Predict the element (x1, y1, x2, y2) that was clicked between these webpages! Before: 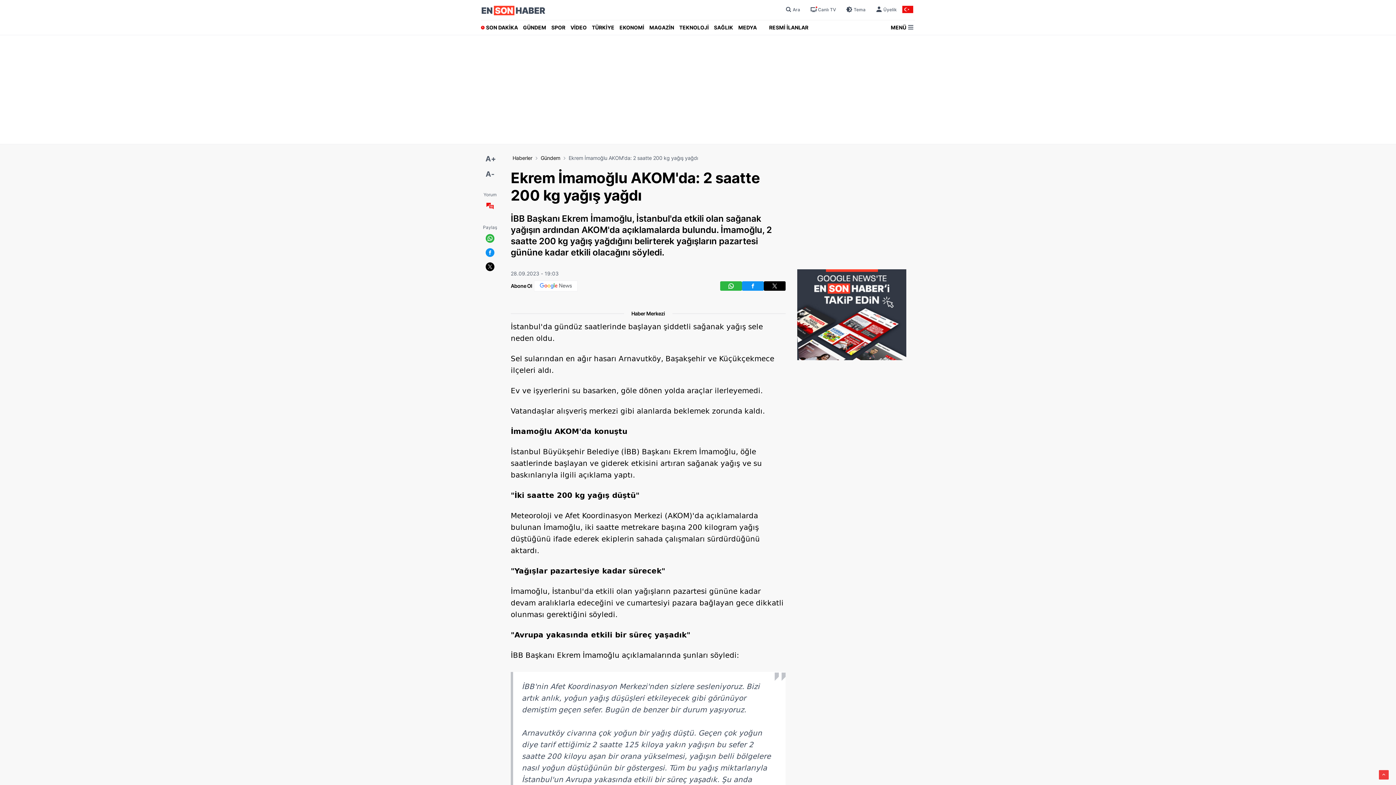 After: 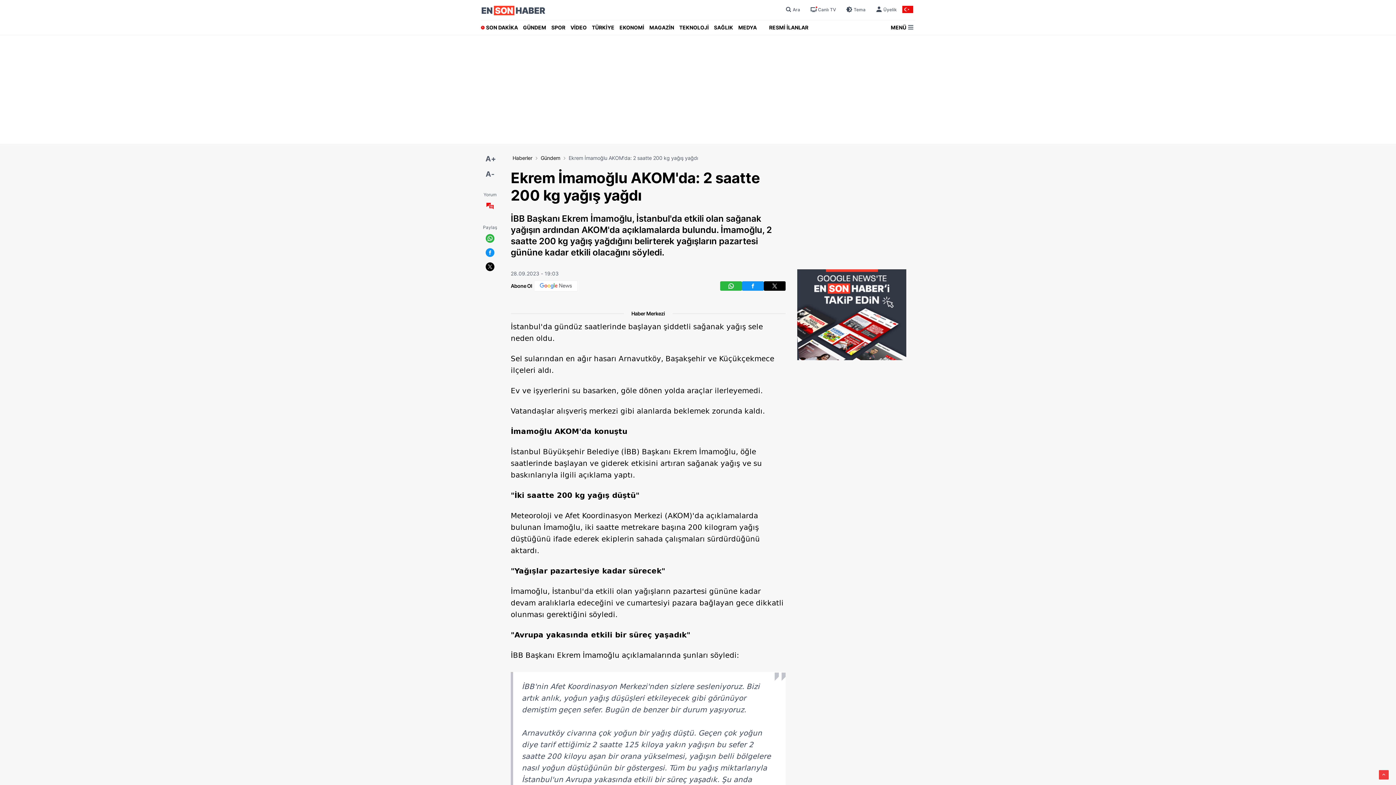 Action: bbox: (720, 281, 742, 290)